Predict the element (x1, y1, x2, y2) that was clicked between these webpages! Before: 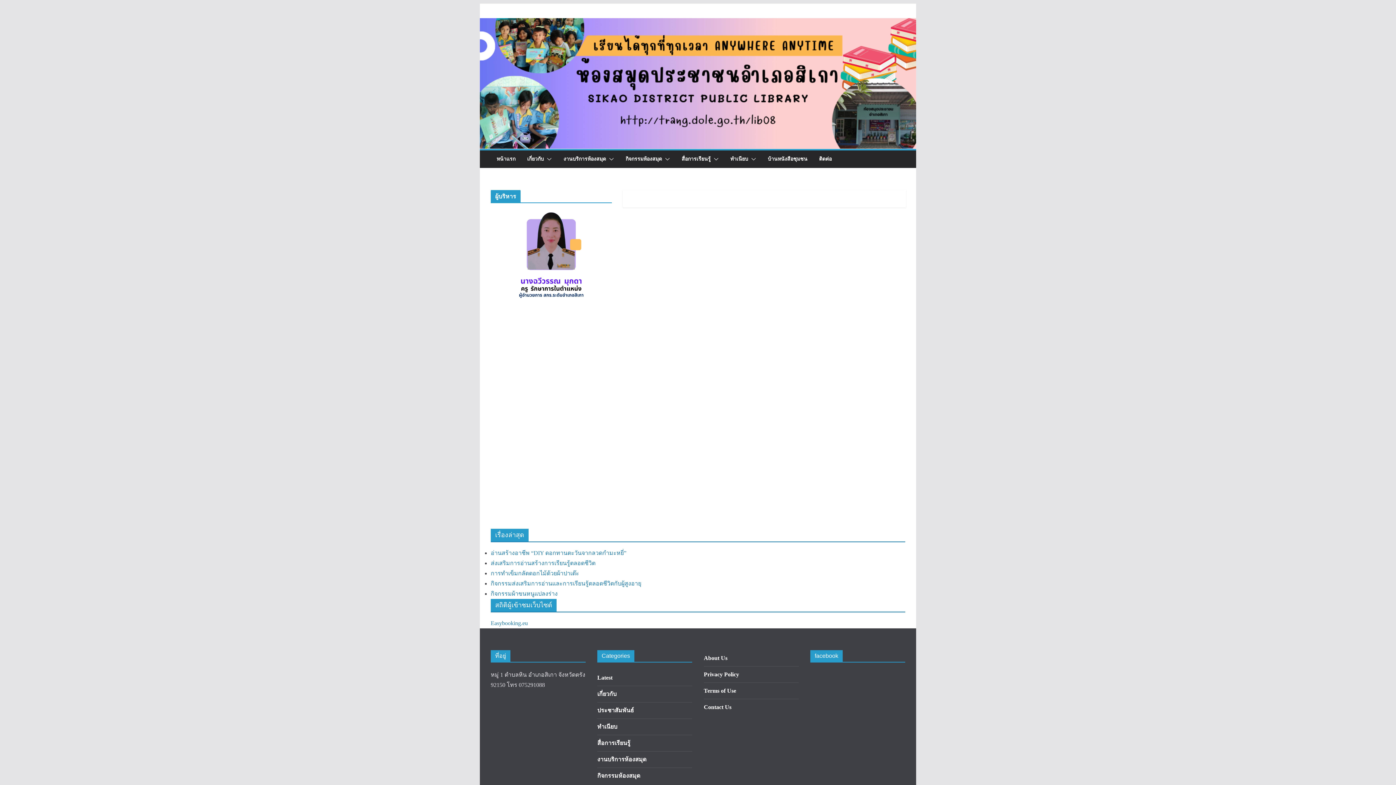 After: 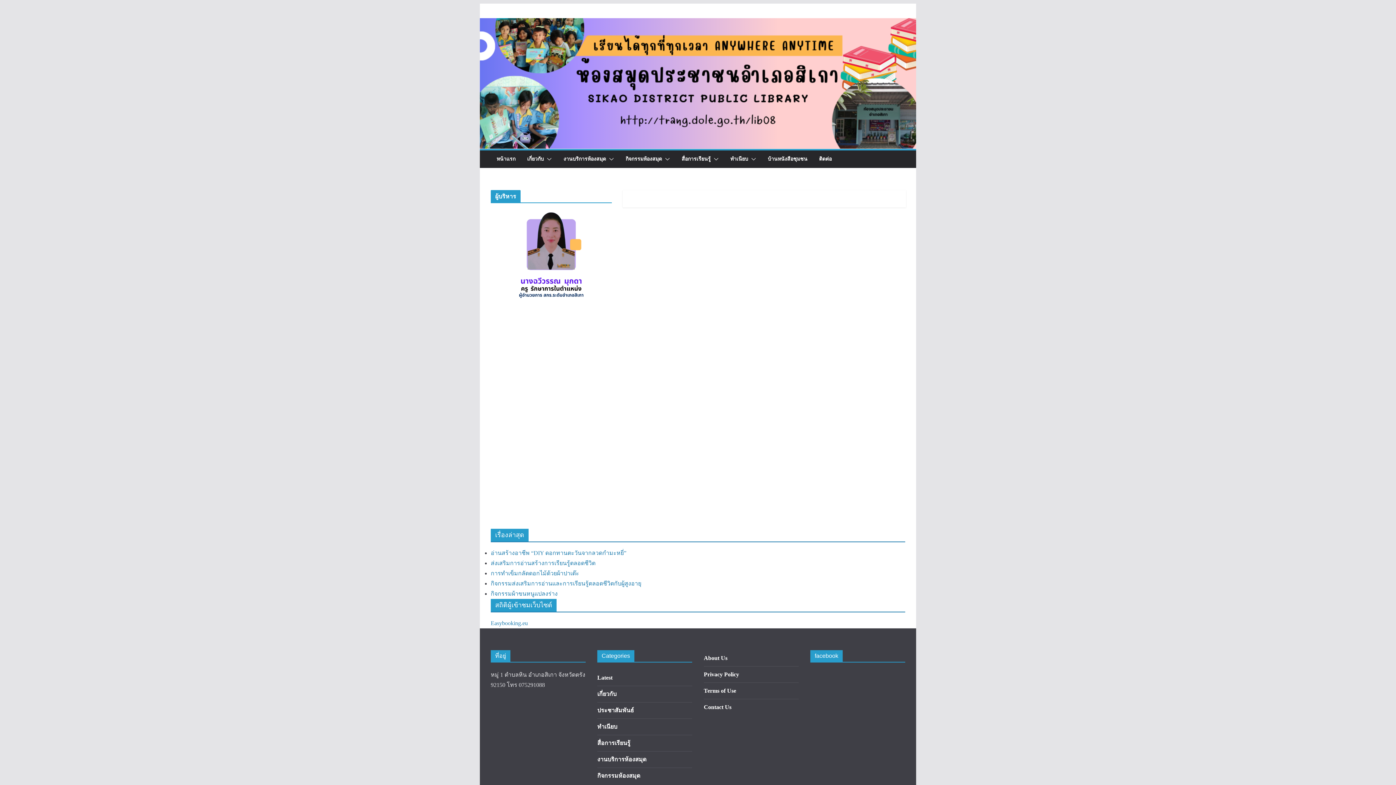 Action: bbox: (704, 655, 727, 661) label: About Us